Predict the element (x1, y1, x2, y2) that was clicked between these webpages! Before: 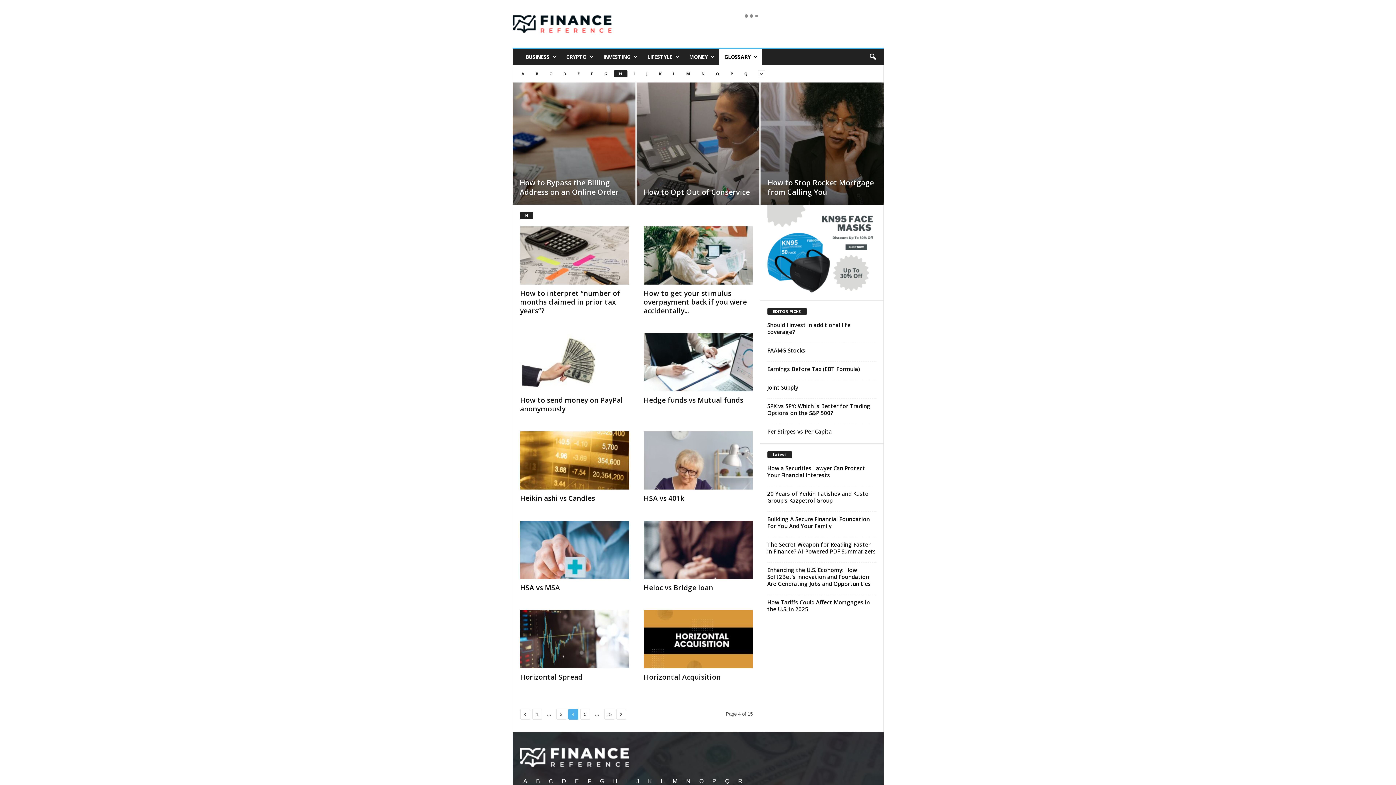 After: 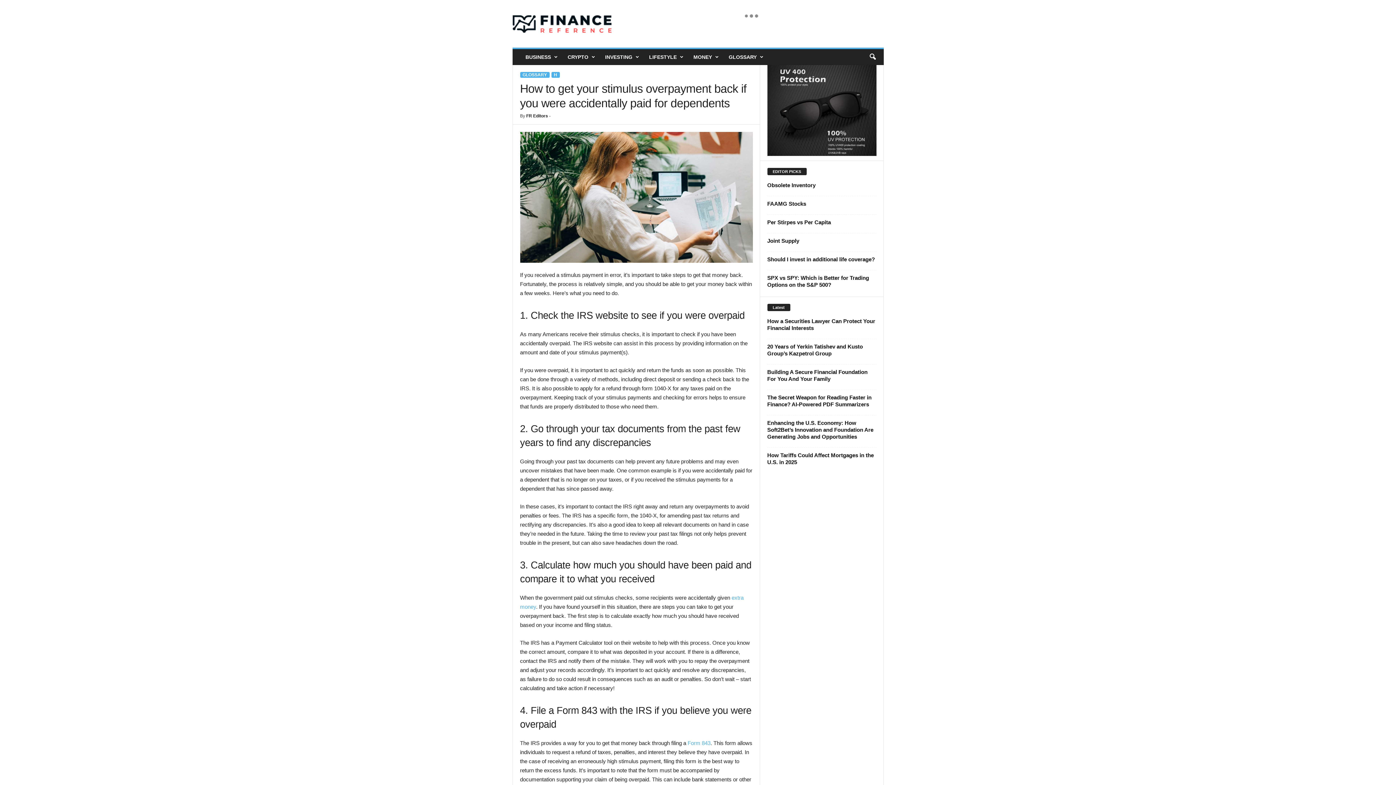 Action: bbox: (643, 226, 752, 284)